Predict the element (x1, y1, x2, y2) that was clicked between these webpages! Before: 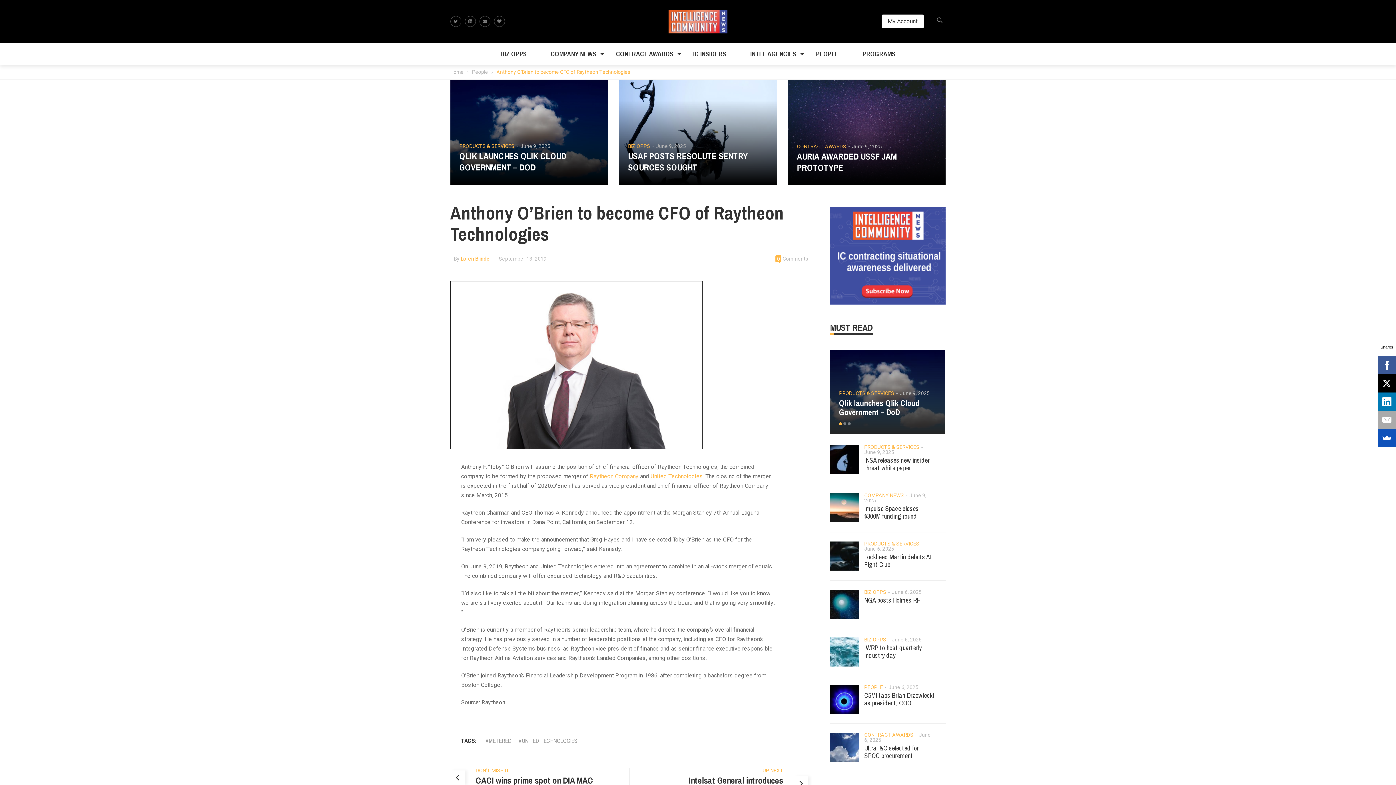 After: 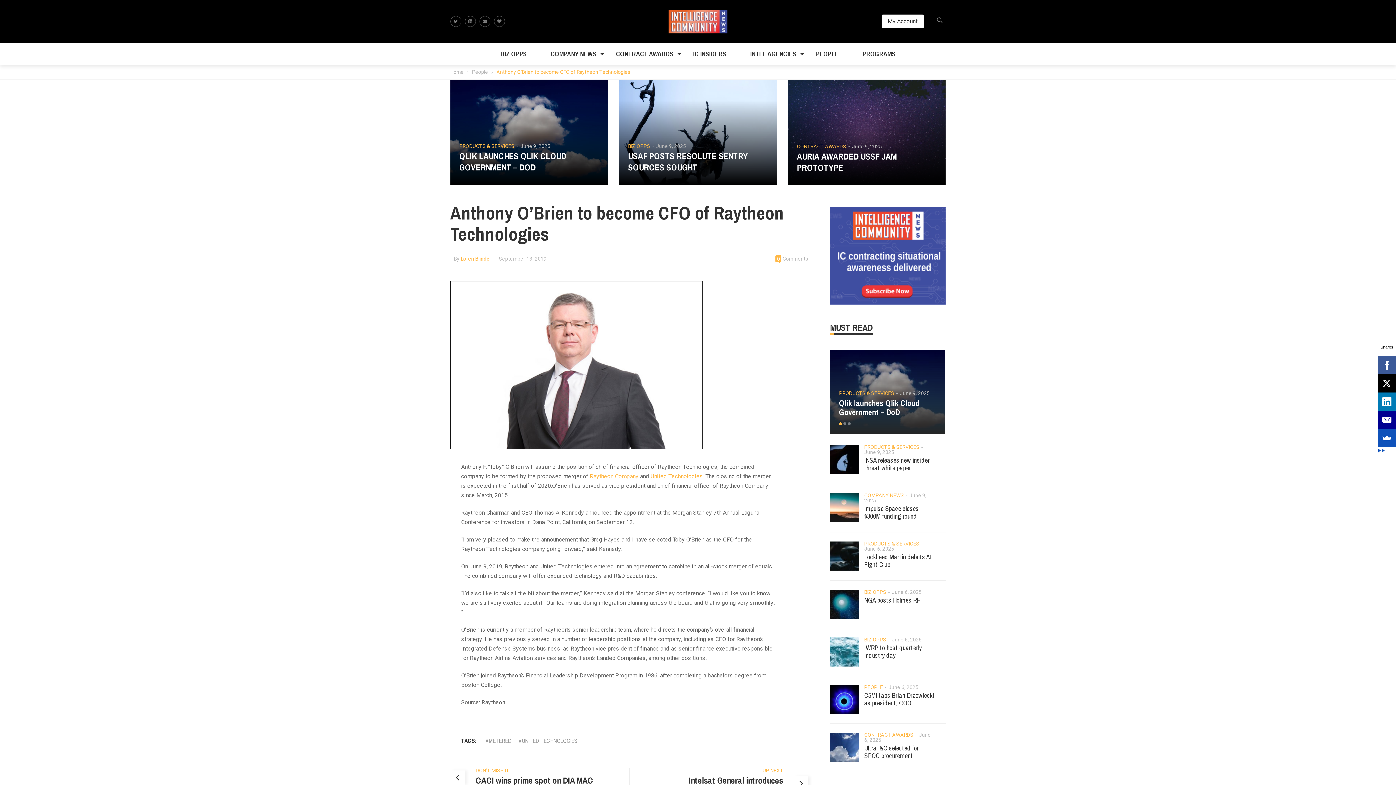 Action: bbox: (1380, 410, 1398, 429)